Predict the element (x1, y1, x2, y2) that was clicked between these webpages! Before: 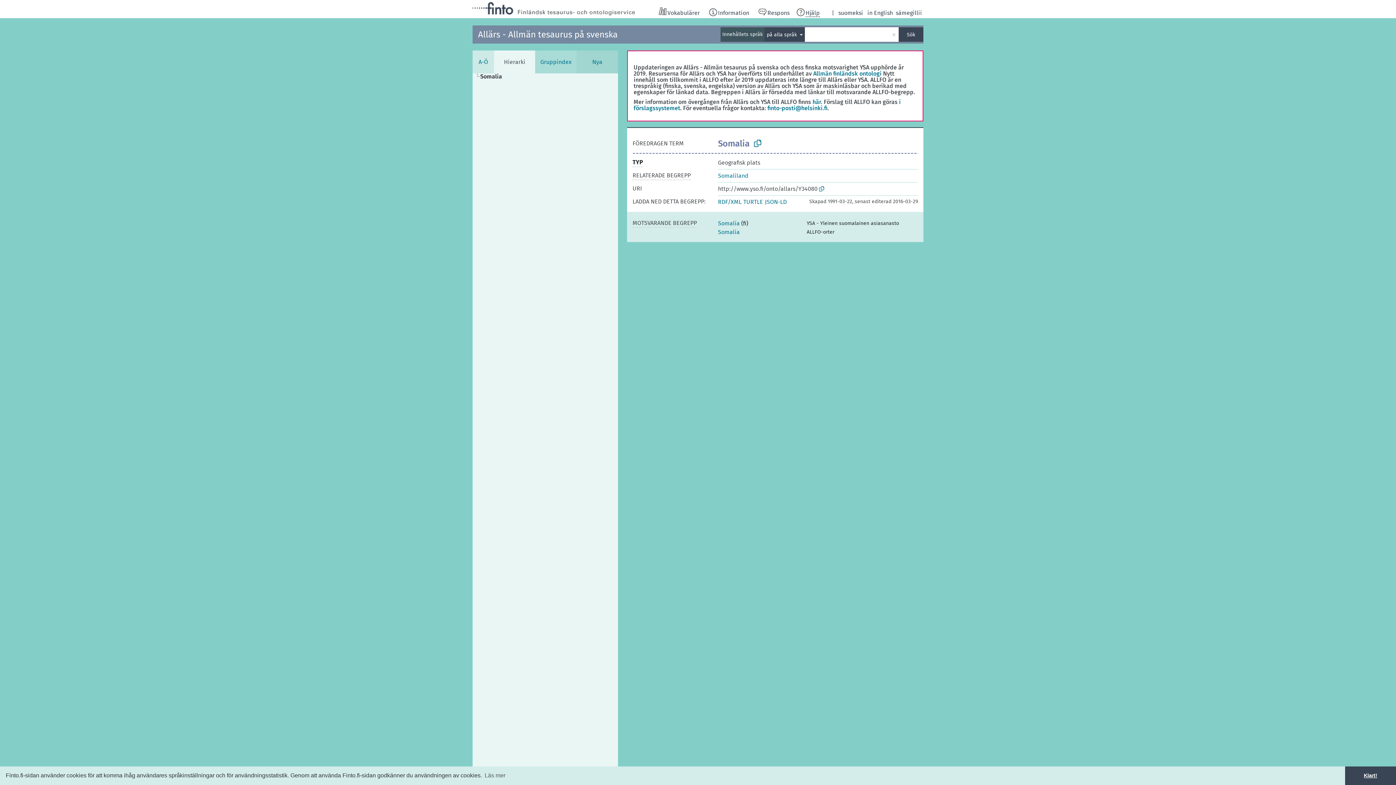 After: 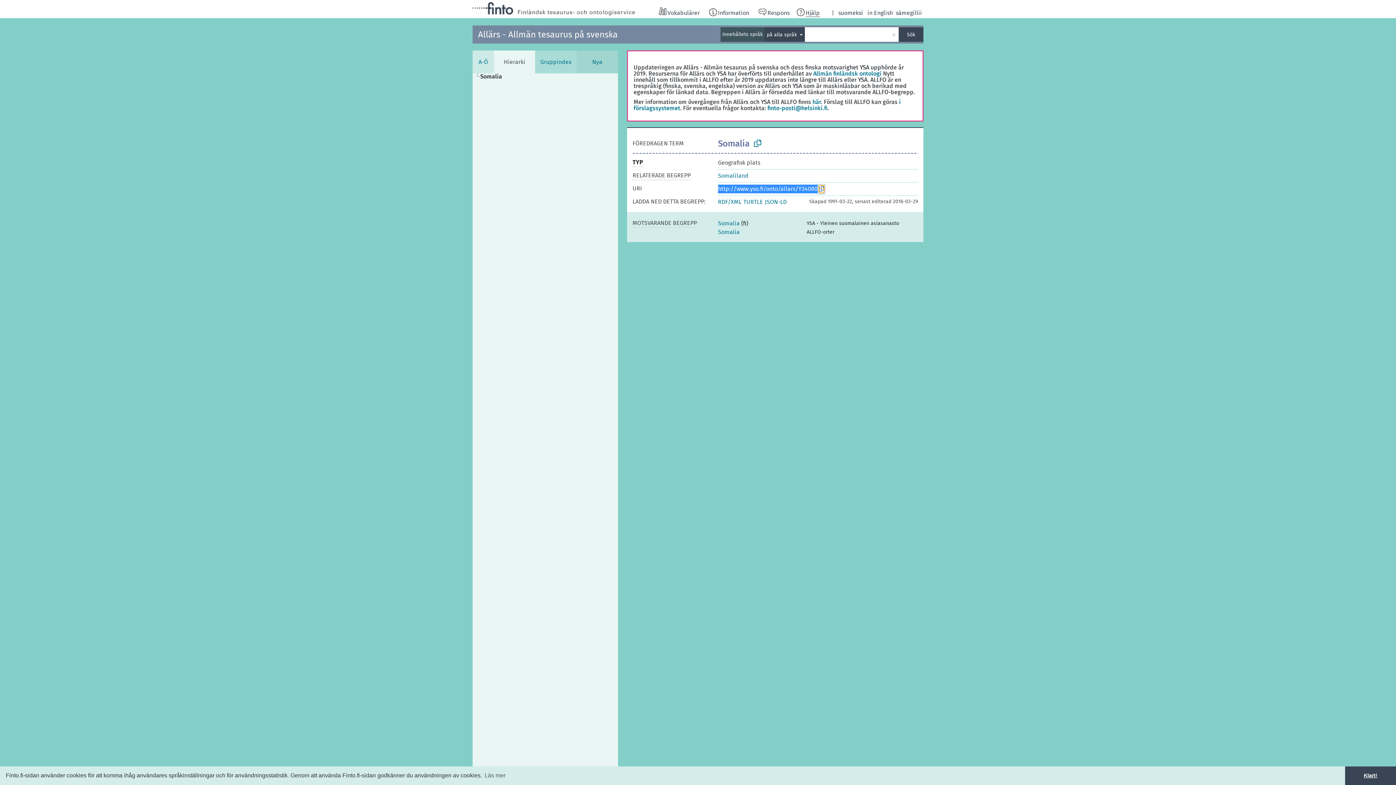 Action: bbox: (819, 185, 824, 193)